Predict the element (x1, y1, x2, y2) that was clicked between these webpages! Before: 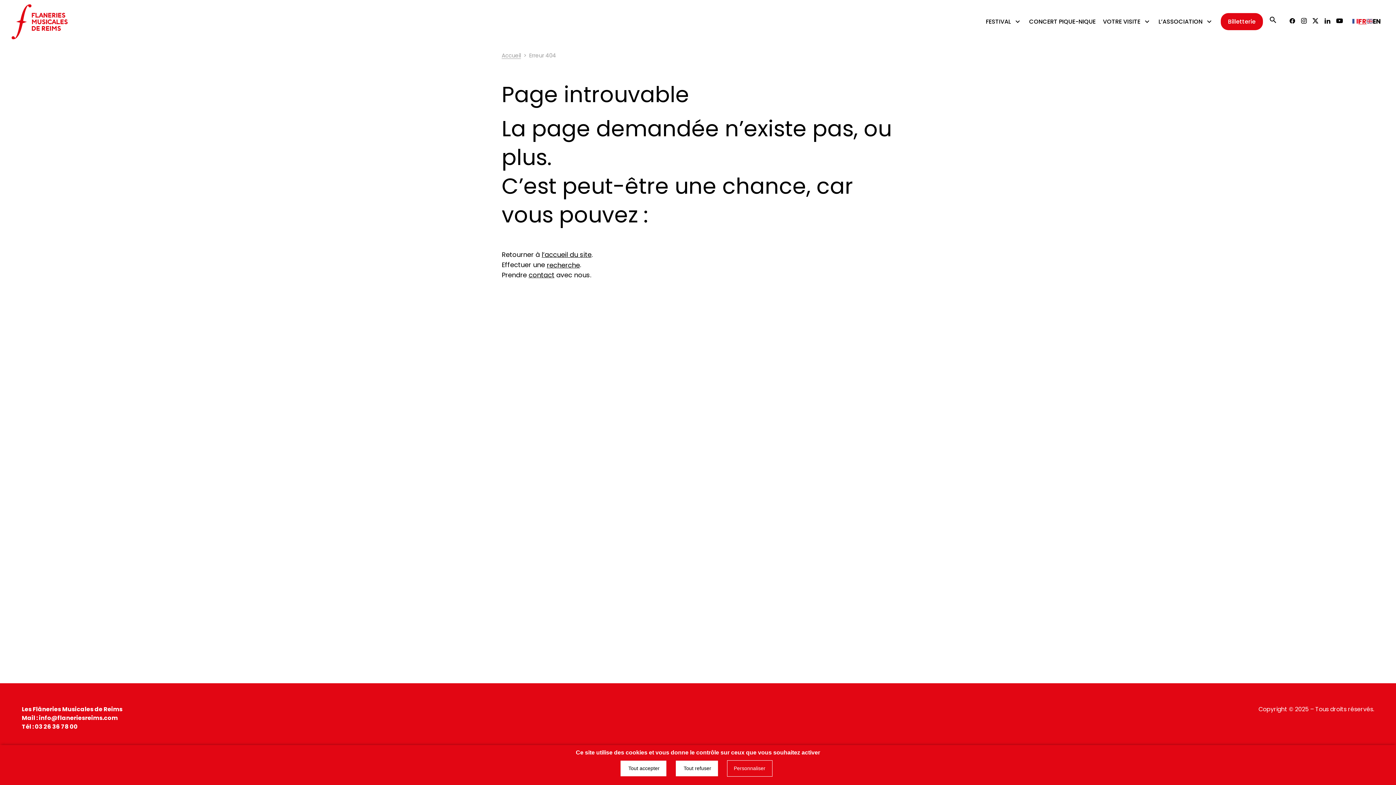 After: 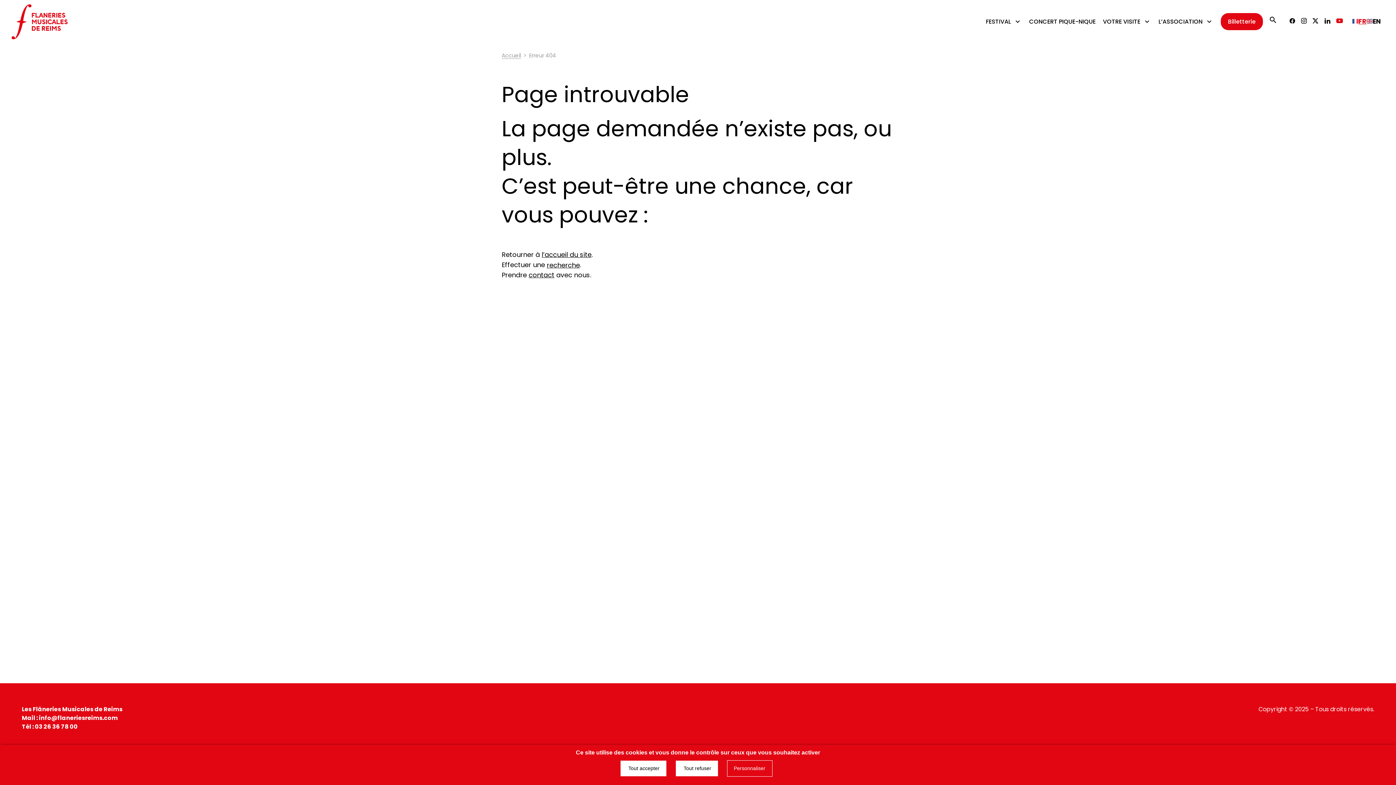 Action: label: Youtube bbox: (1333, 0, 1343, 43)